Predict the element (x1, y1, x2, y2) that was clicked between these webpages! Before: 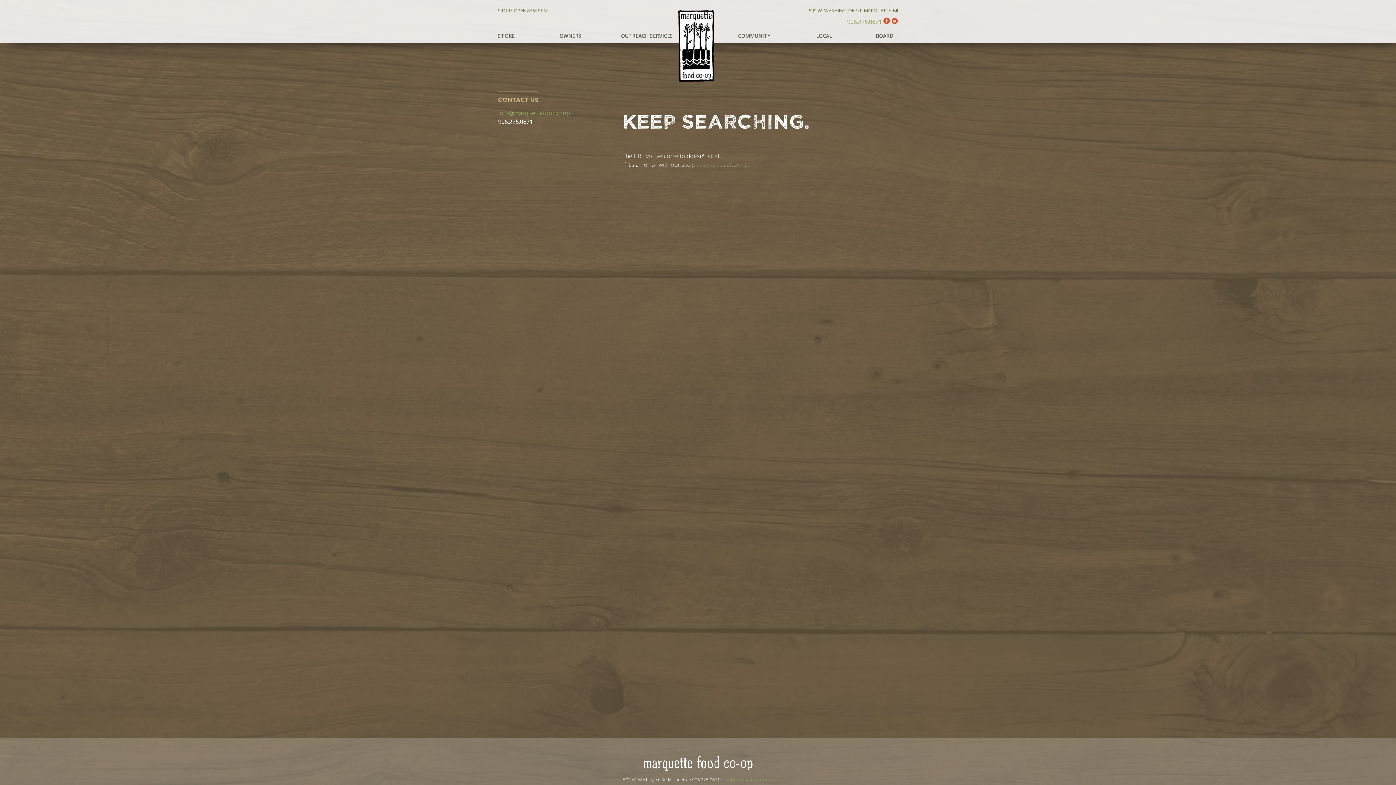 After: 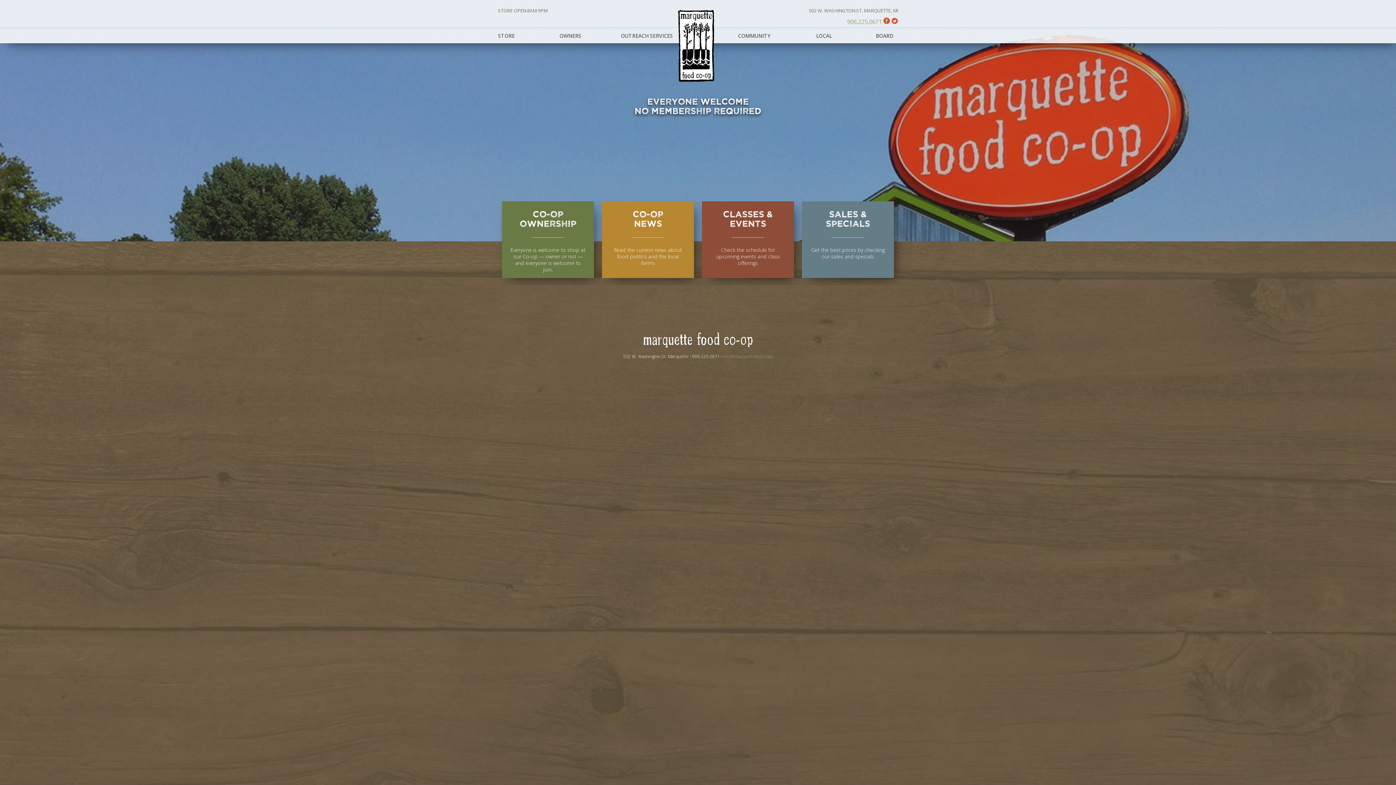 Action: bbox: (678, 75, 714, 83)